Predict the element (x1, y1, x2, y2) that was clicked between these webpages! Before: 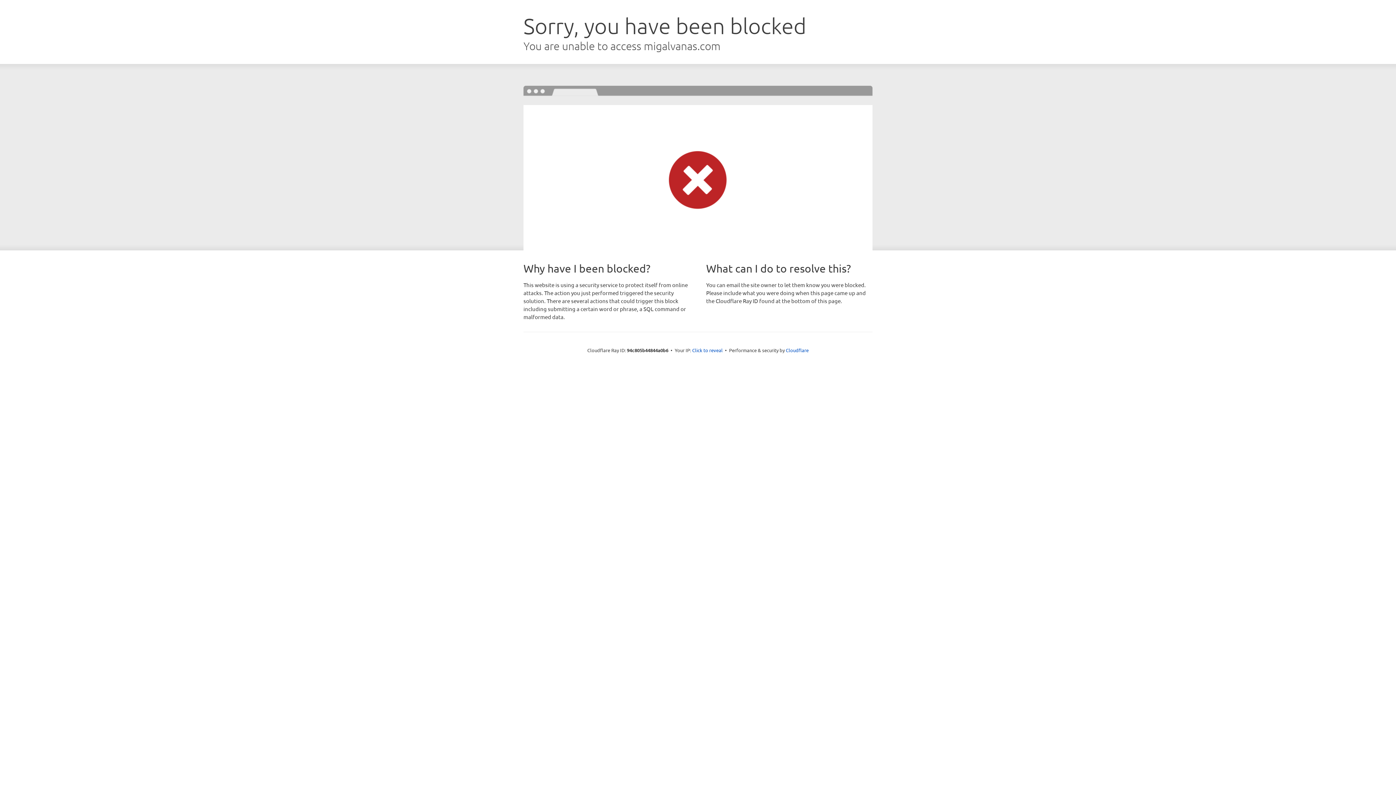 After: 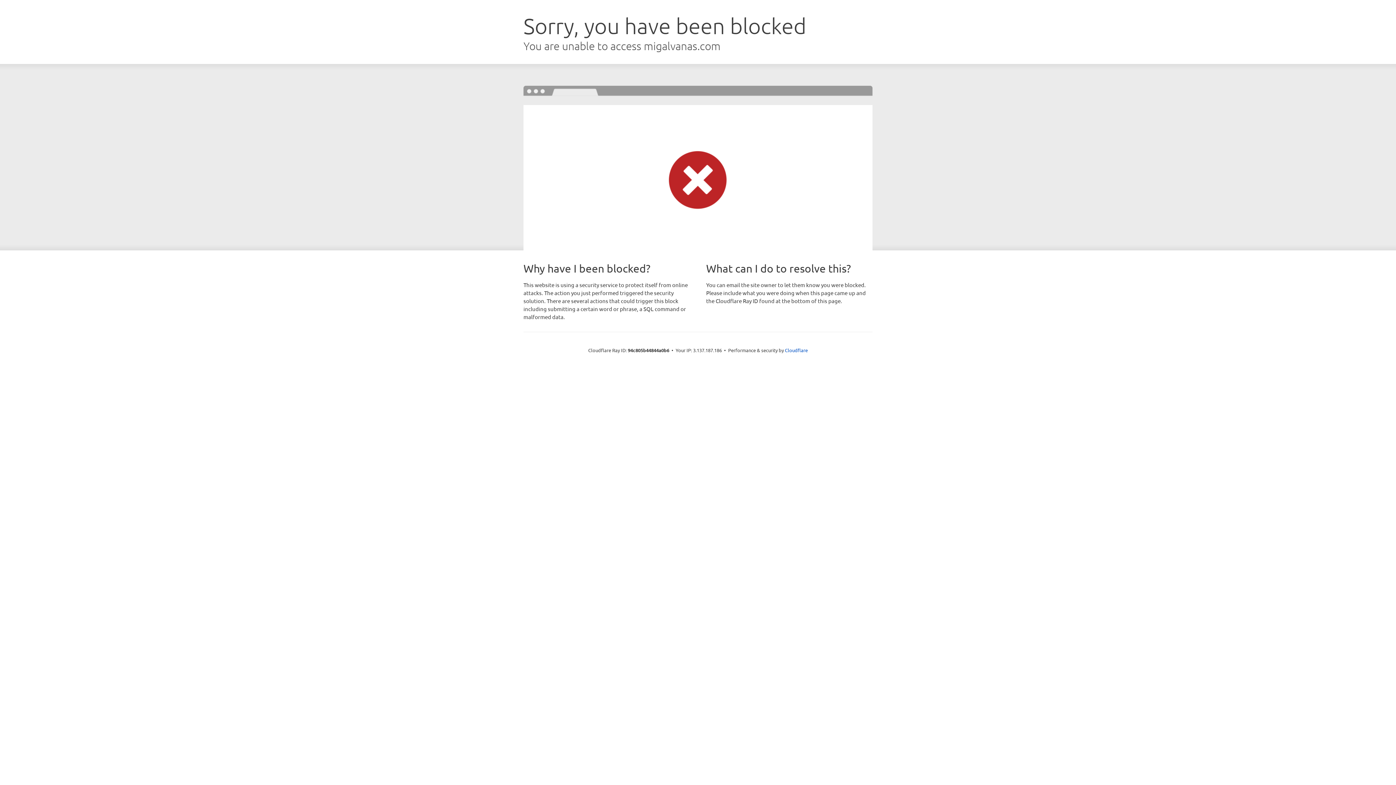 Action: label: Click to reveal bbox: (692, 346, 722, 353)